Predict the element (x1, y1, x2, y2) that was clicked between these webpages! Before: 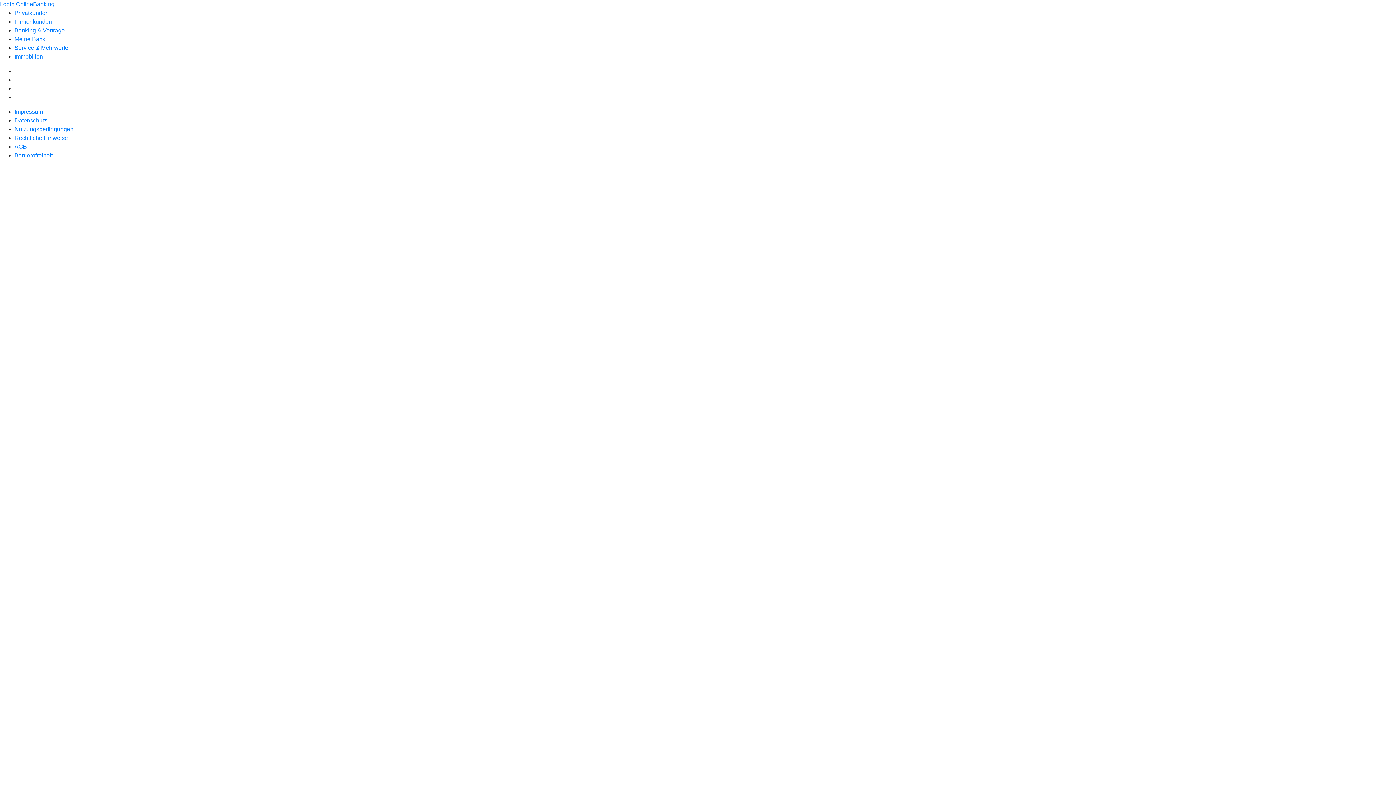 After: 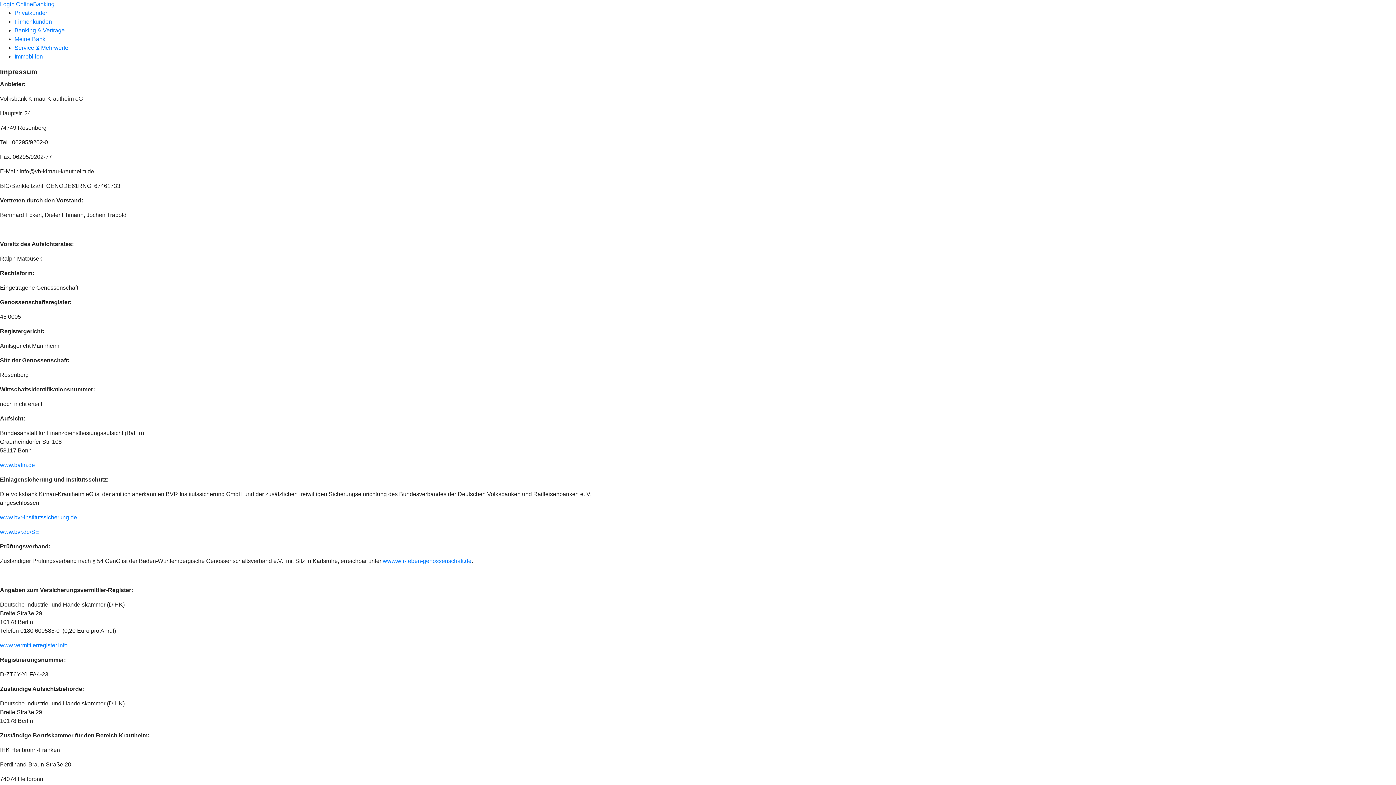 Action: label: Impressum bbox: (14, 108, 42, 114)